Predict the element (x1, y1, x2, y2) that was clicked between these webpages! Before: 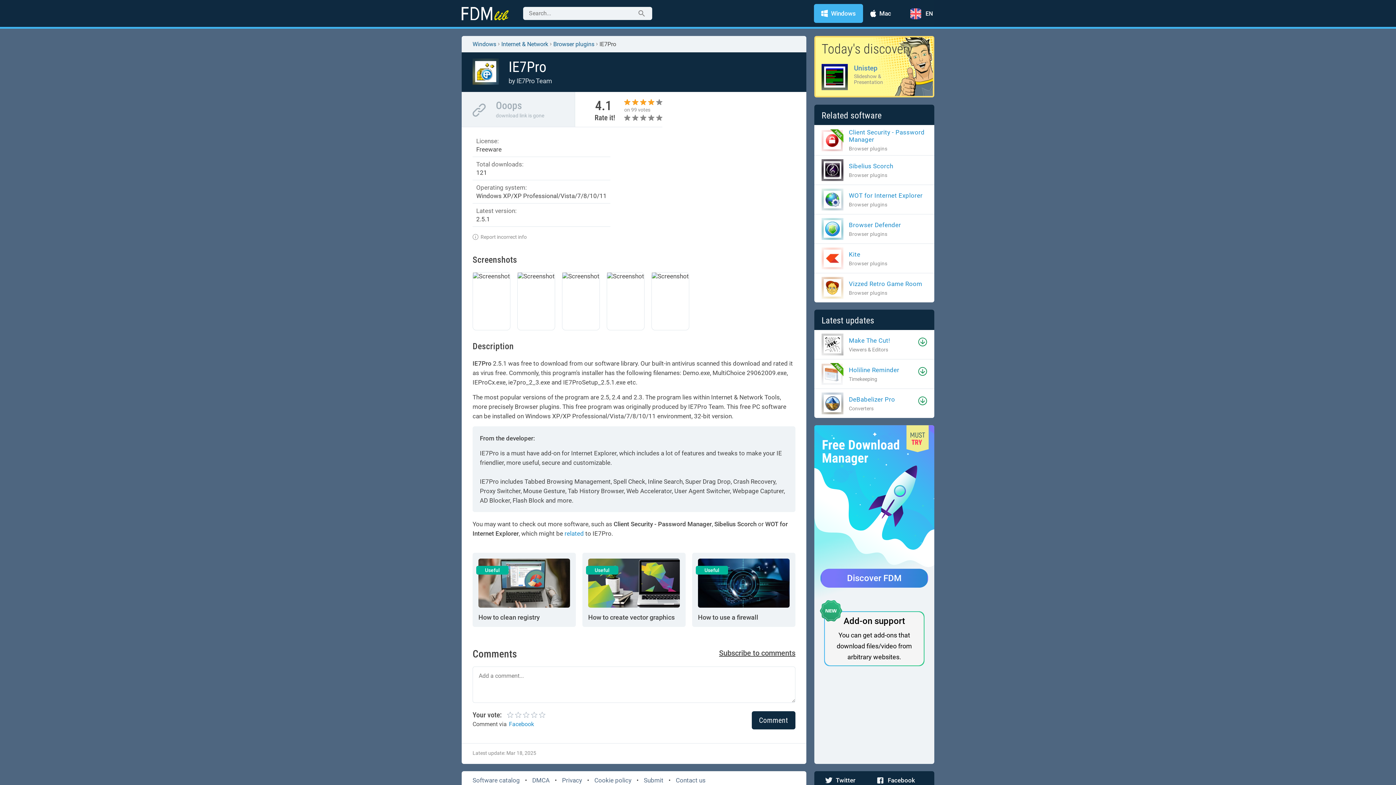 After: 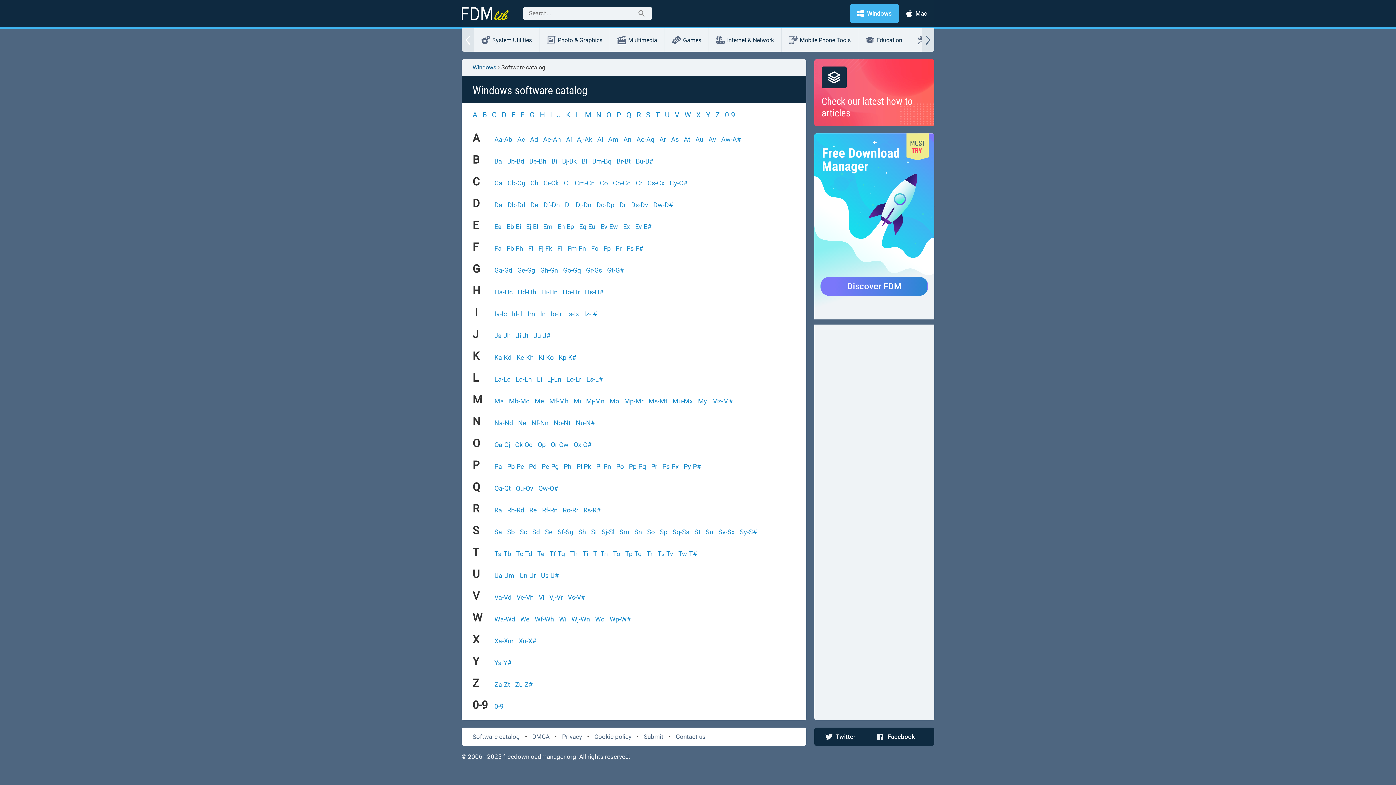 Action: label: Software catalog bbox: (472, 777, 520, 784)